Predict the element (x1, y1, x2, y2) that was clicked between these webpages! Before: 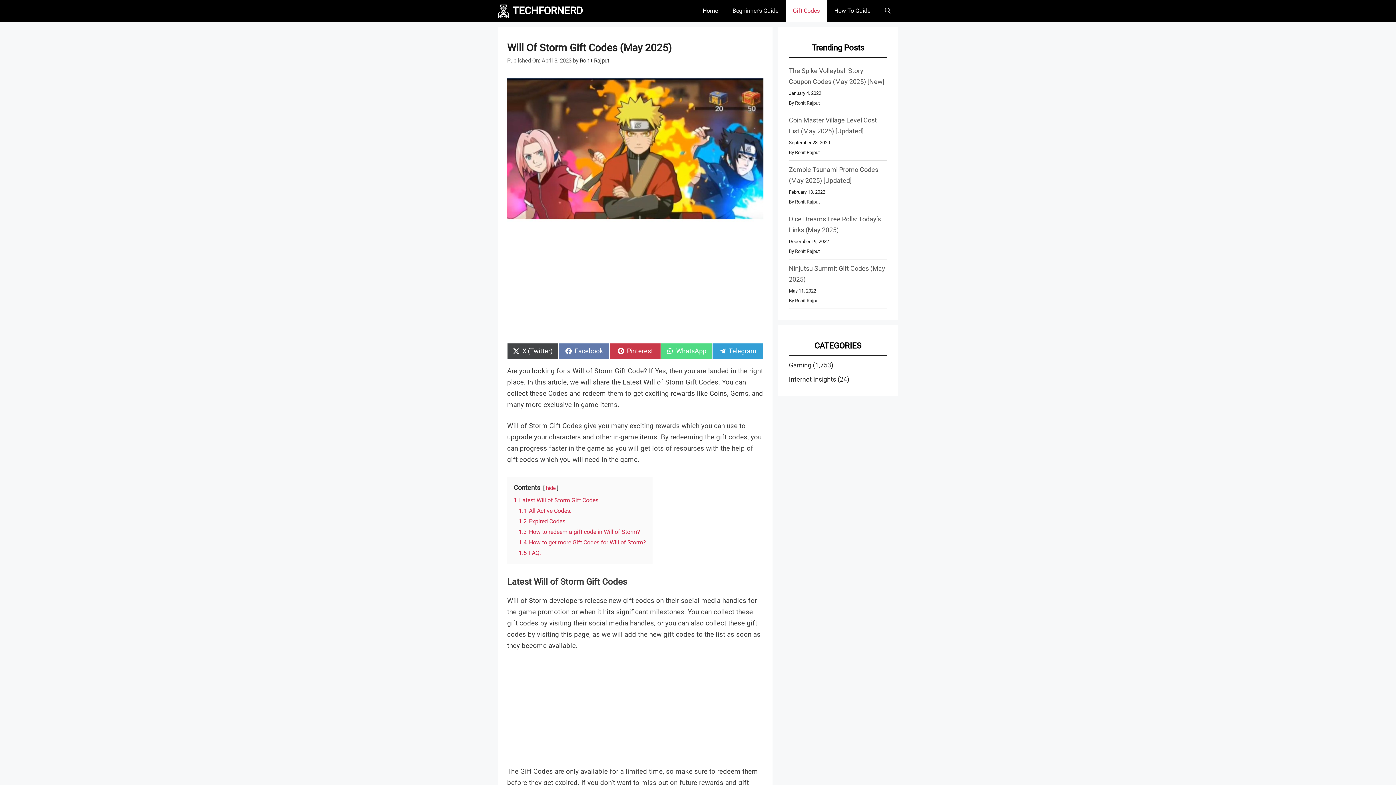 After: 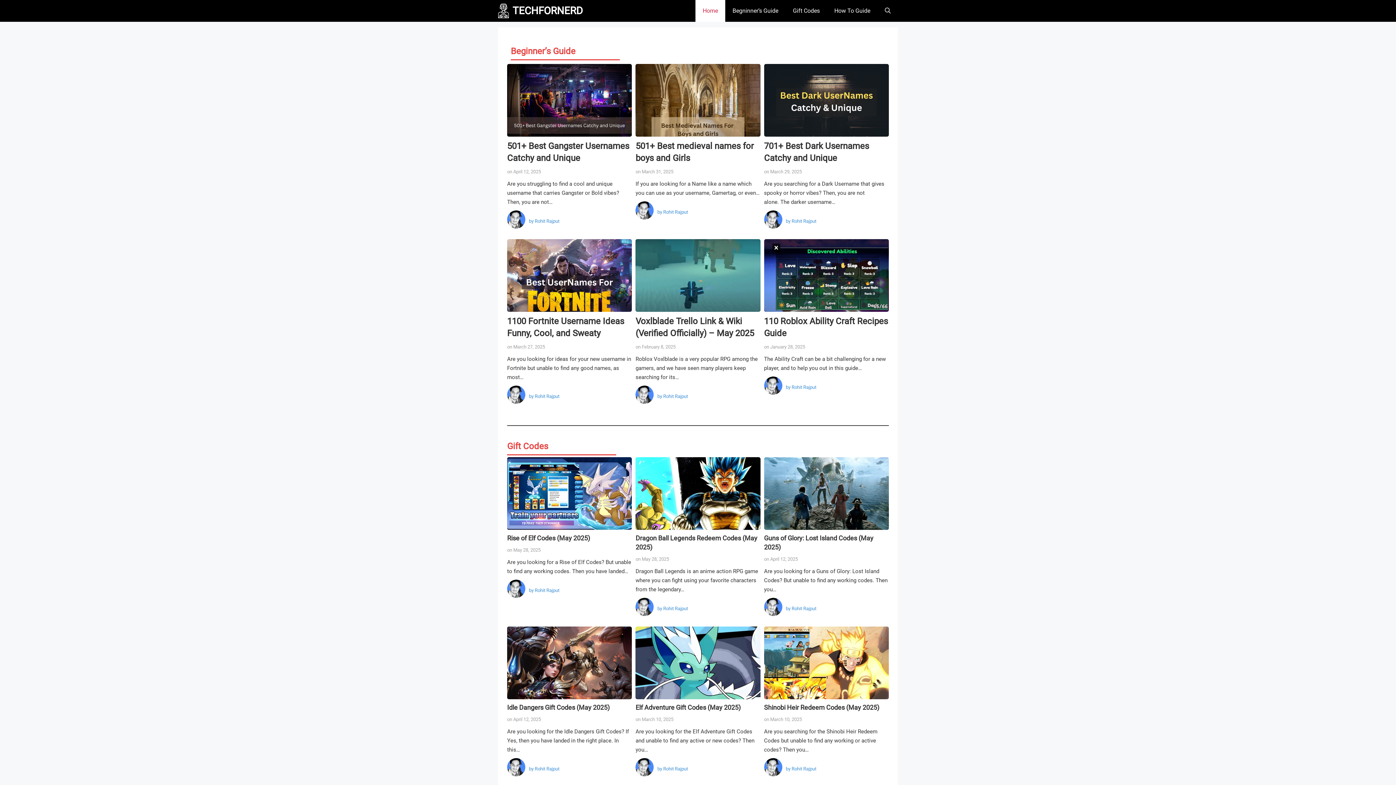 Action: bbox: (795, 199, 820, 204) label: Rohit Rajput